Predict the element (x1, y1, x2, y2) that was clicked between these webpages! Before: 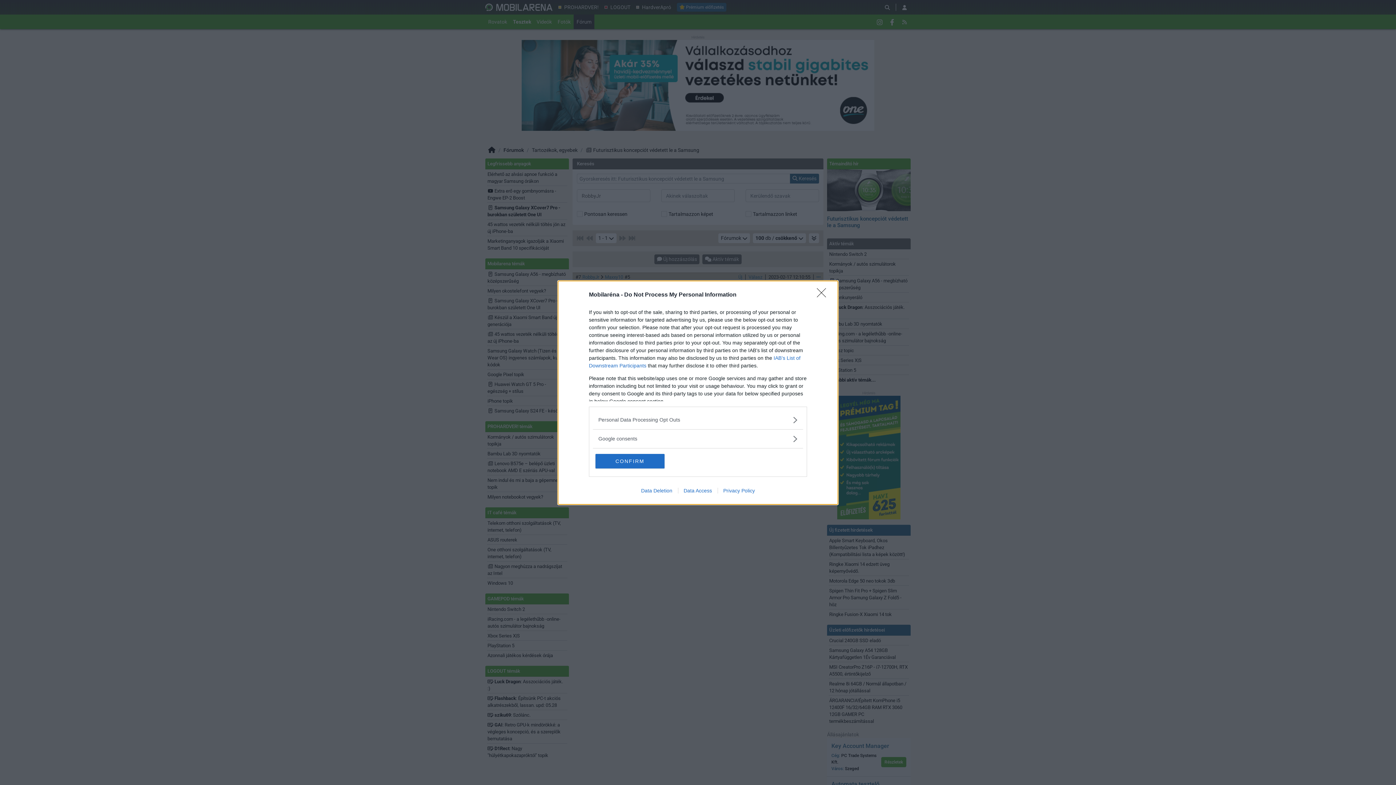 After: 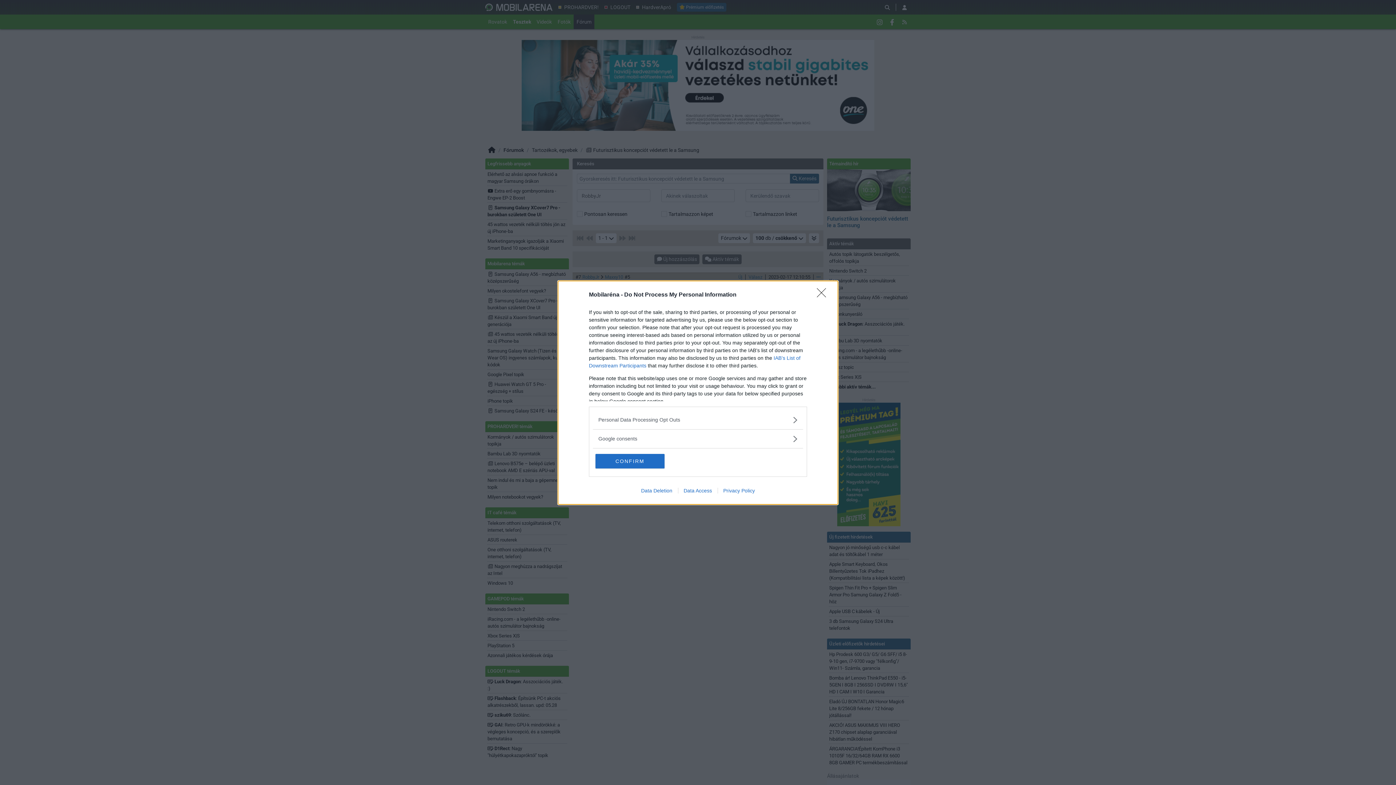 Action: label: Data Access bbox: (678, 487, 717, 493)